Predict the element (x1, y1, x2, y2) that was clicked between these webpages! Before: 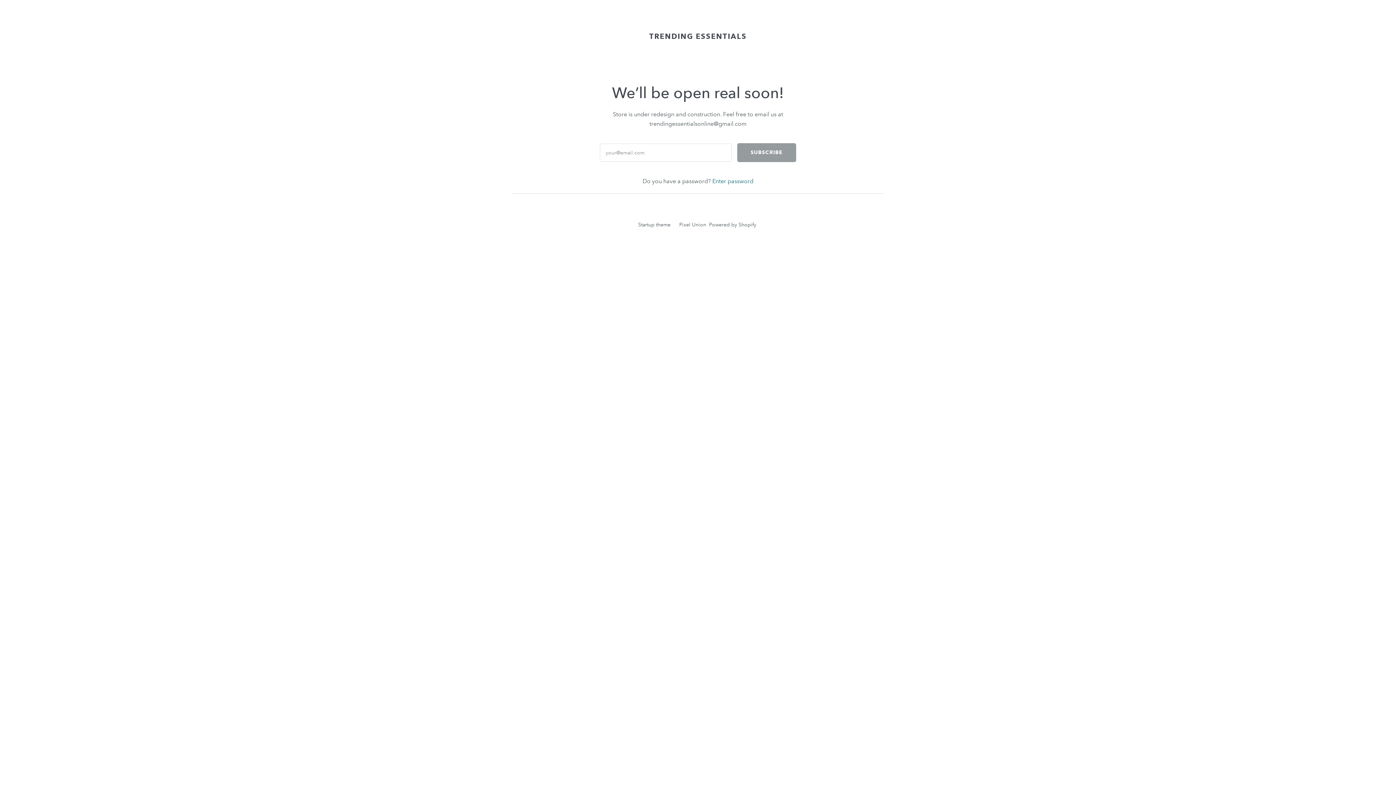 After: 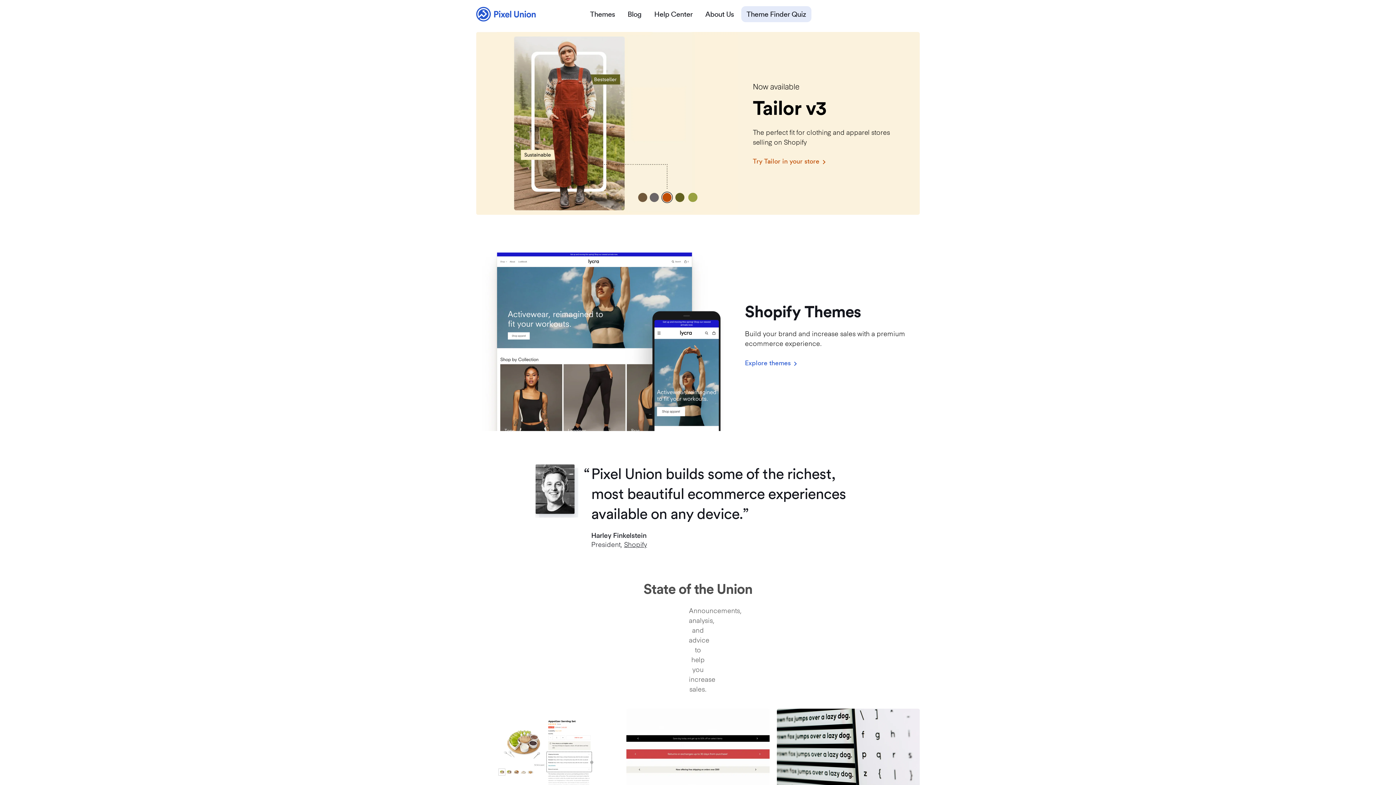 Action: label: Pixel Union bbox: (679, 221, 706, 228)